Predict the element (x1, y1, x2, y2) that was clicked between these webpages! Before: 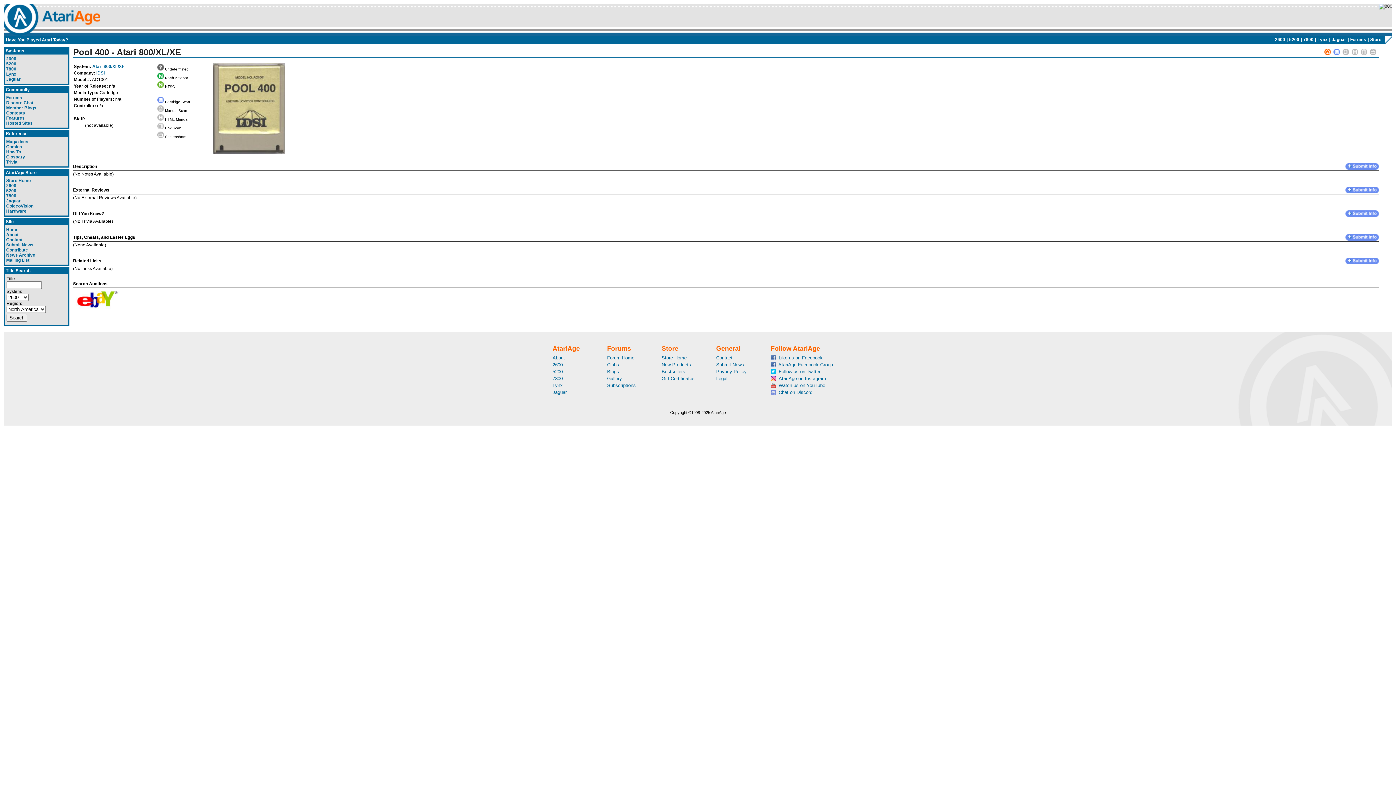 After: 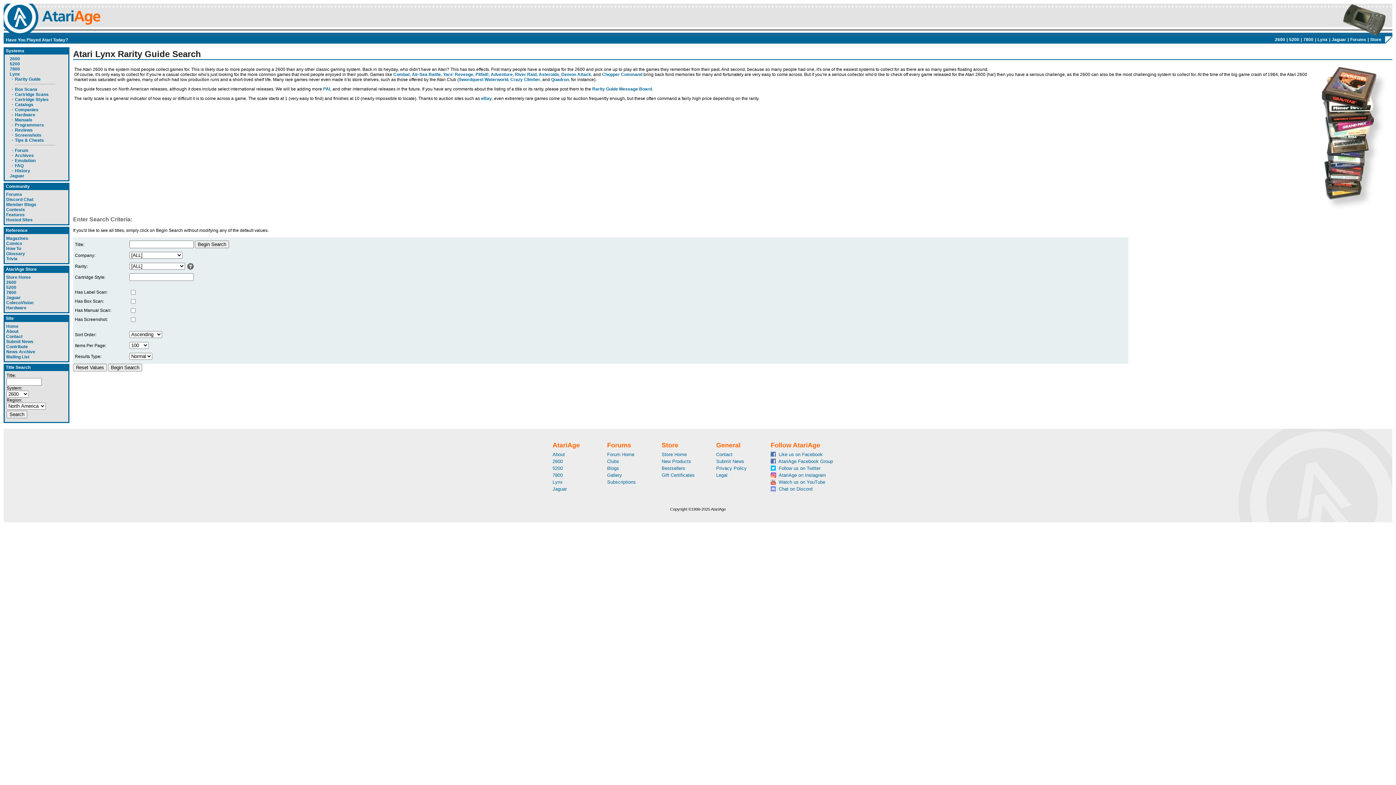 Action: bbox: (552, 382, 562, 388) label: Lynx